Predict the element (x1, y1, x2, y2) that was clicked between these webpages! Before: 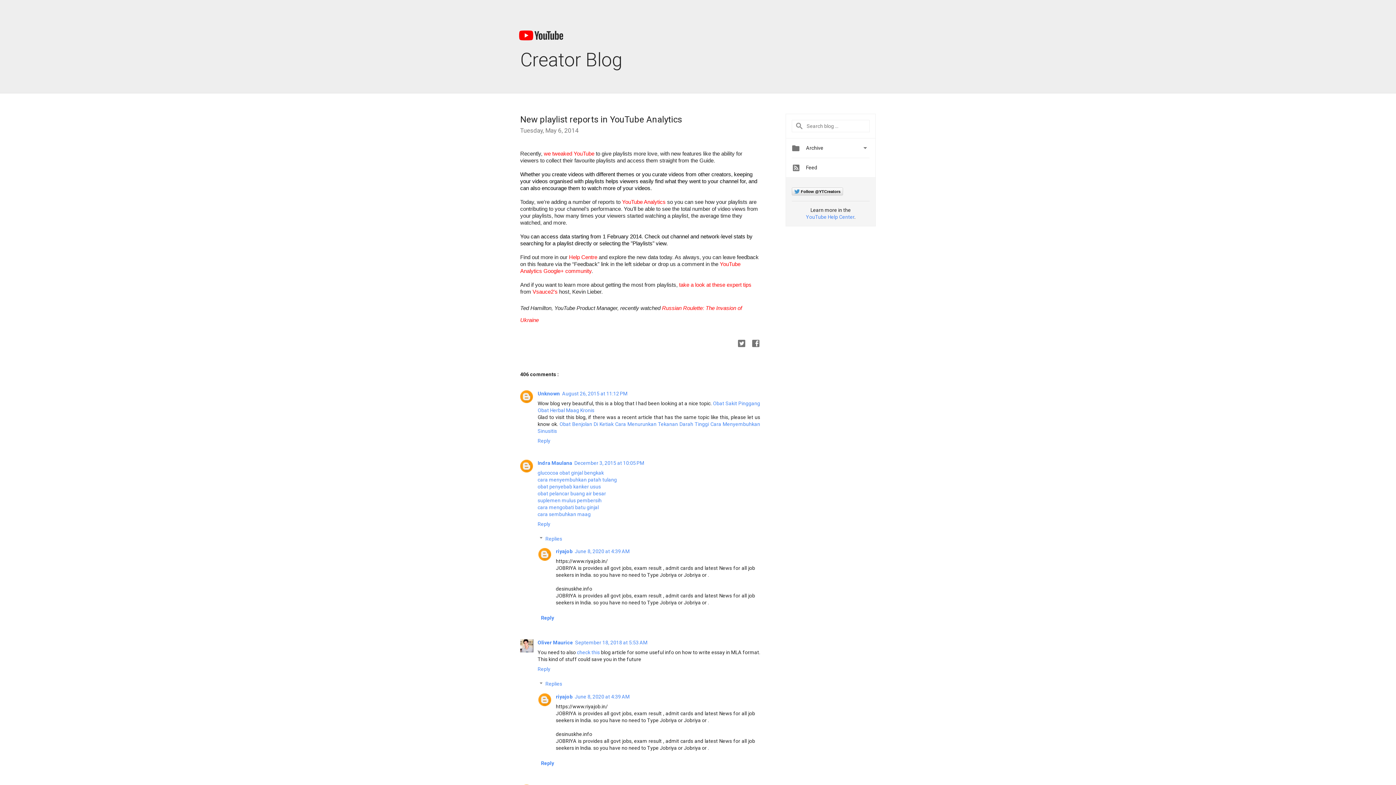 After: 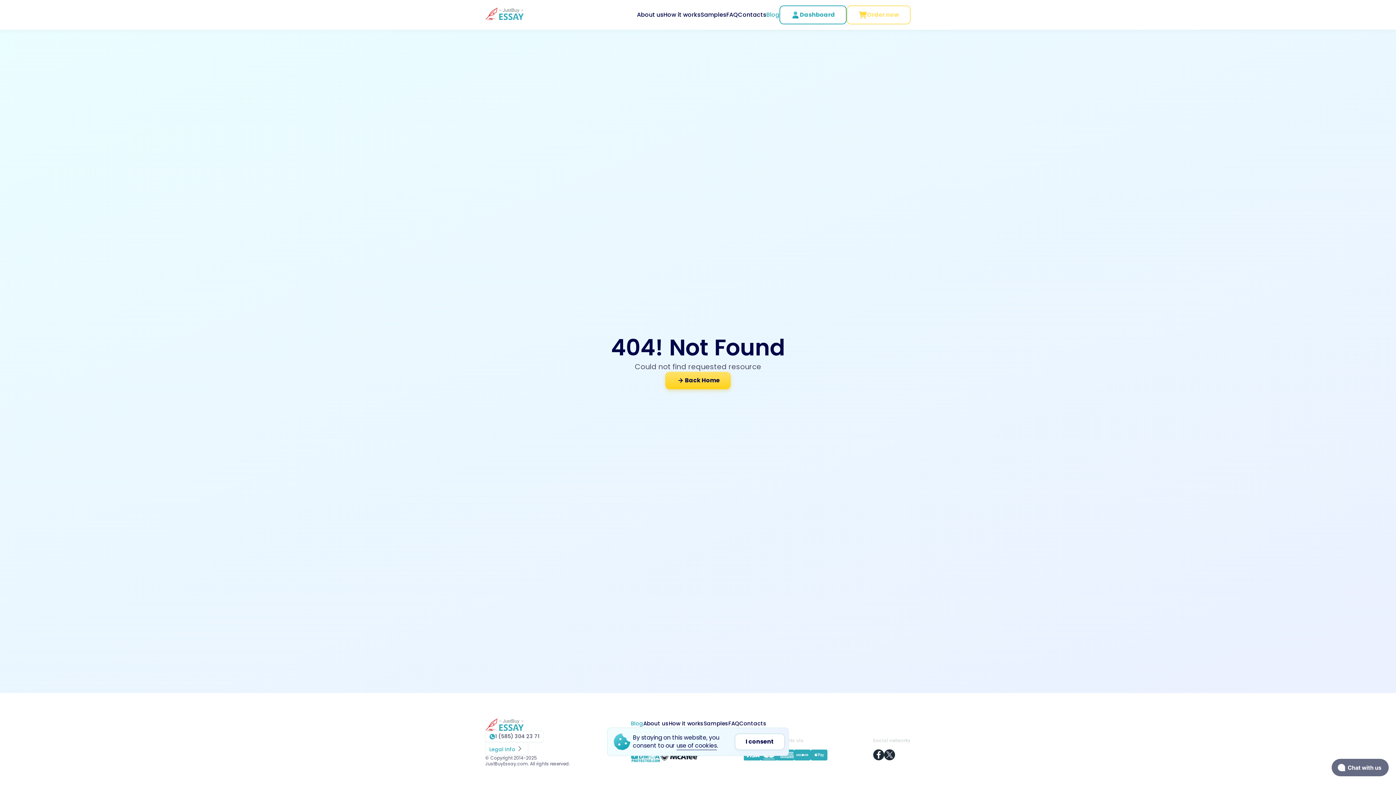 Action: label: check this bbox: (577, 649, 600, 655)